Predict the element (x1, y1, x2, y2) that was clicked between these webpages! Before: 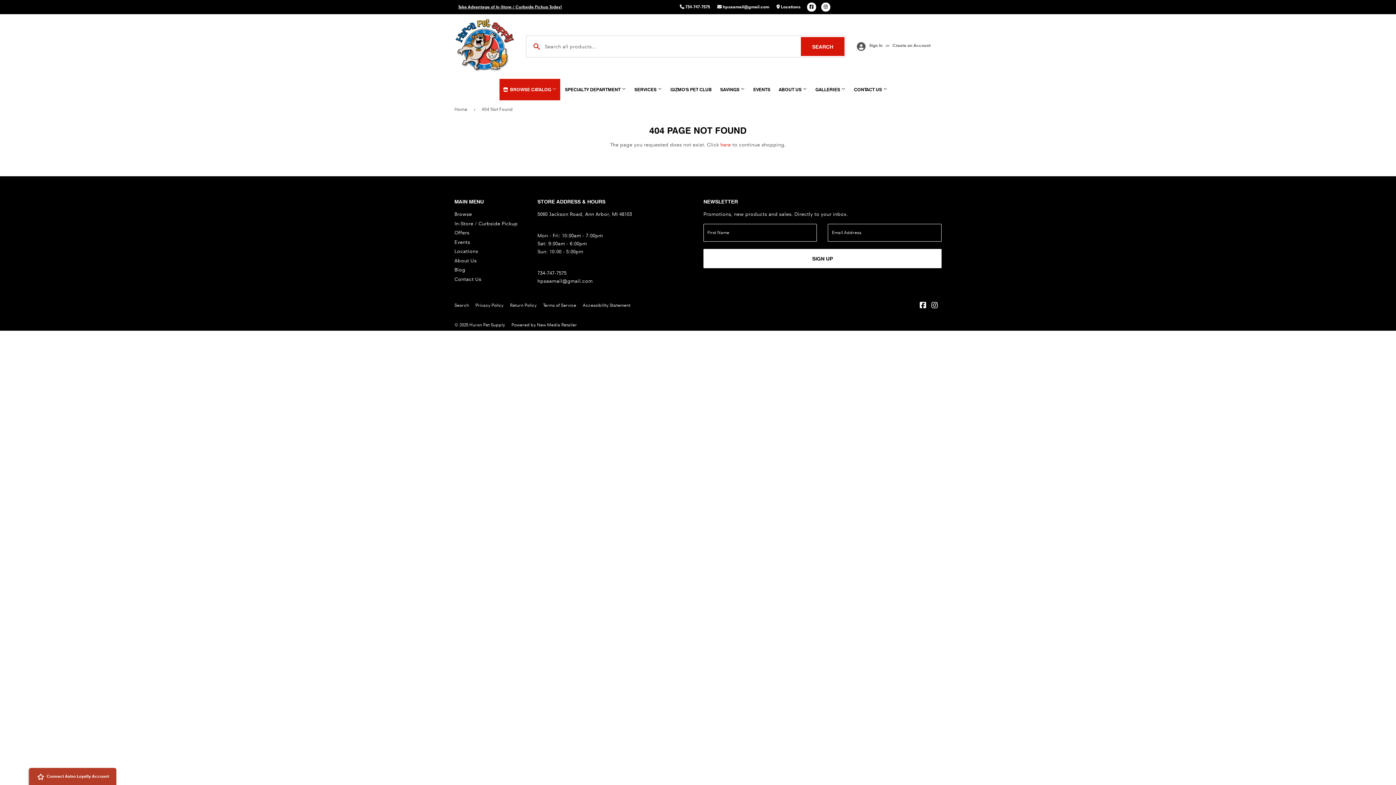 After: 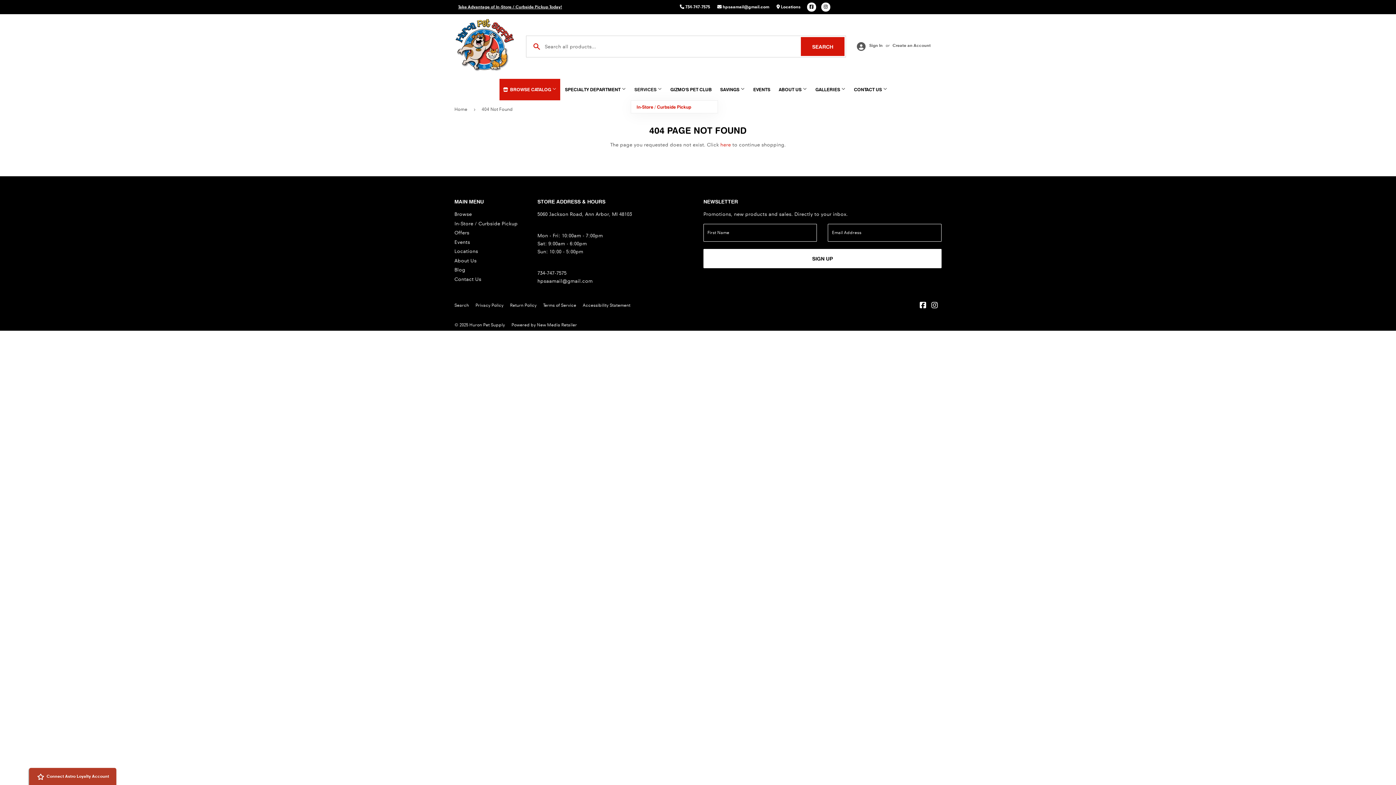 Action: bbox: (630, 78, 665, 100) label: SERVICES 